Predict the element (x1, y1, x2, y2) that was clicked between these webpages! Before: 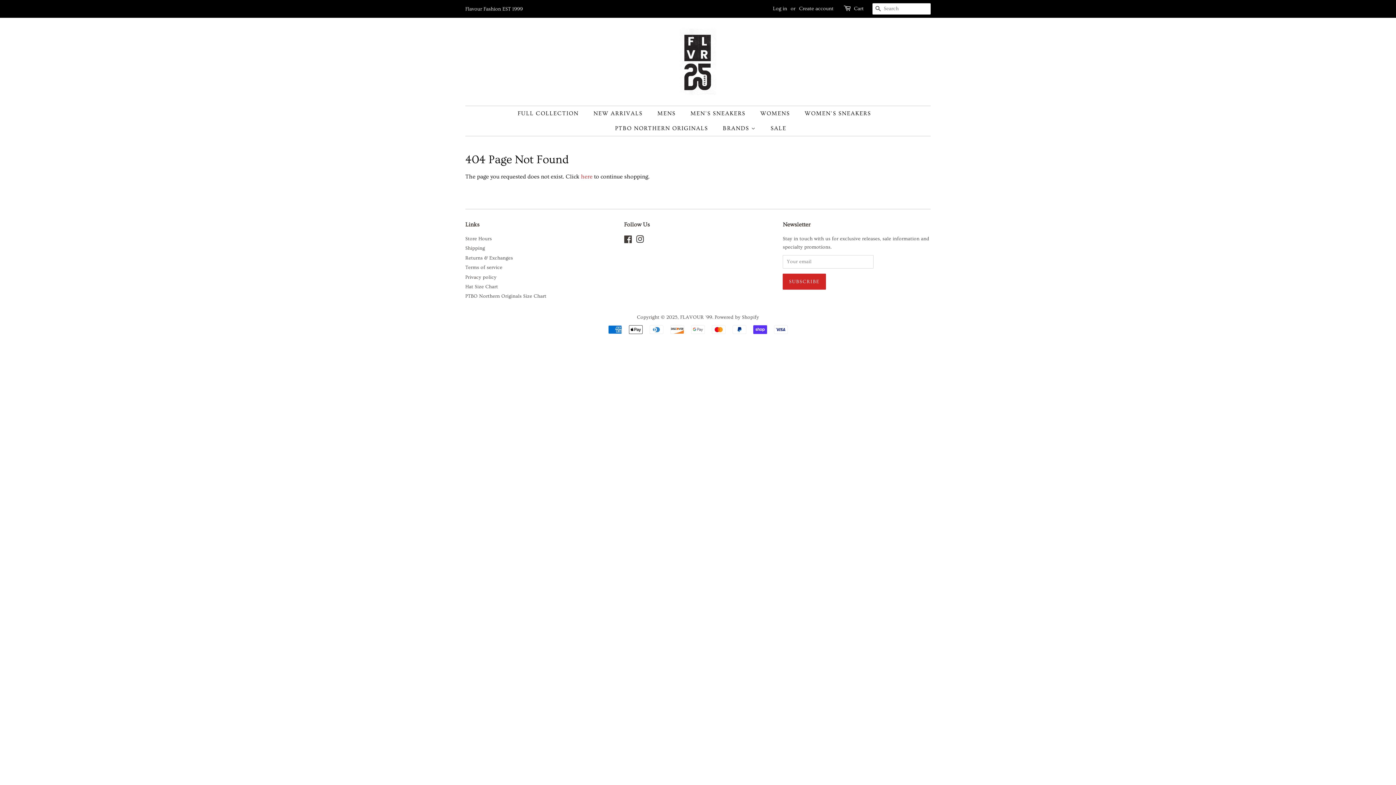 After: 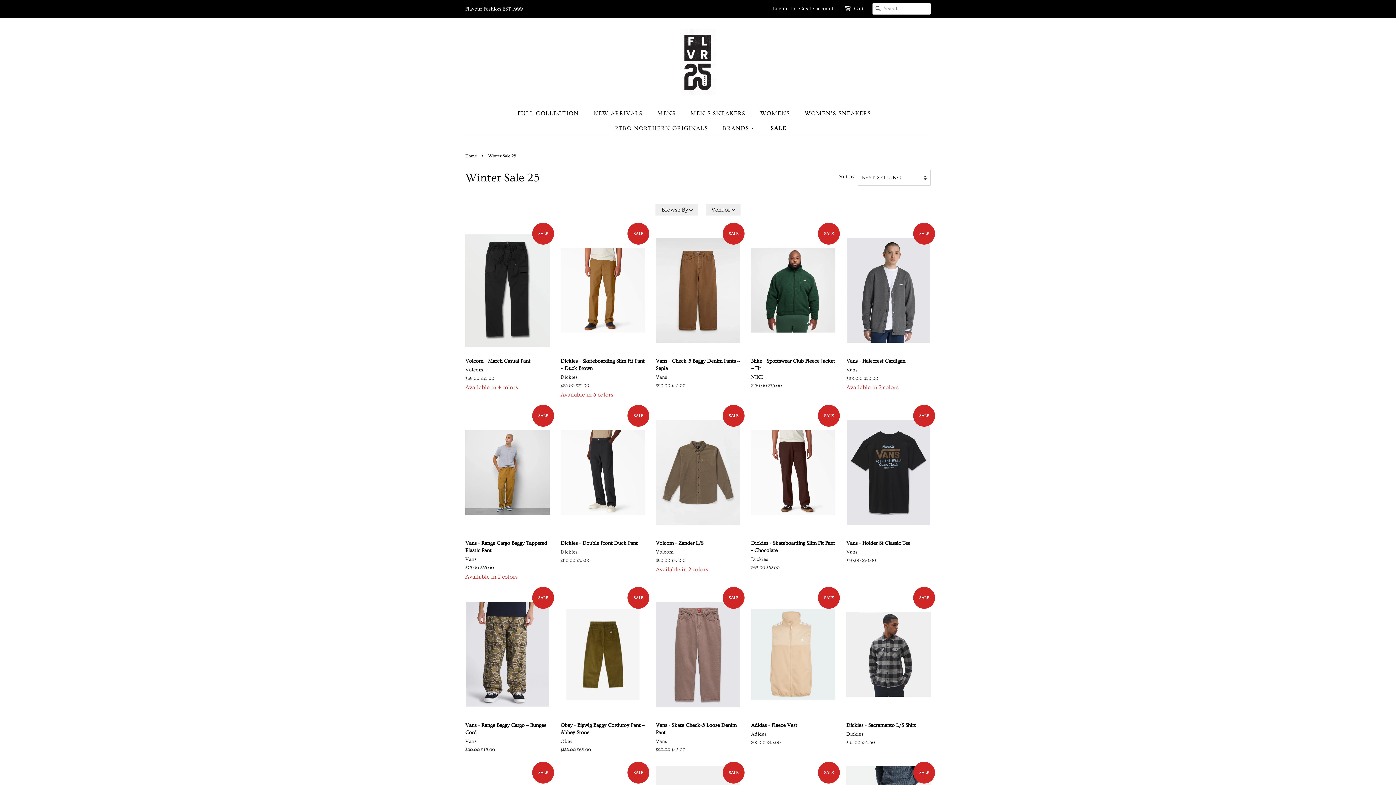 Action: label: SALE bbox: (765, 121, 786, 136)